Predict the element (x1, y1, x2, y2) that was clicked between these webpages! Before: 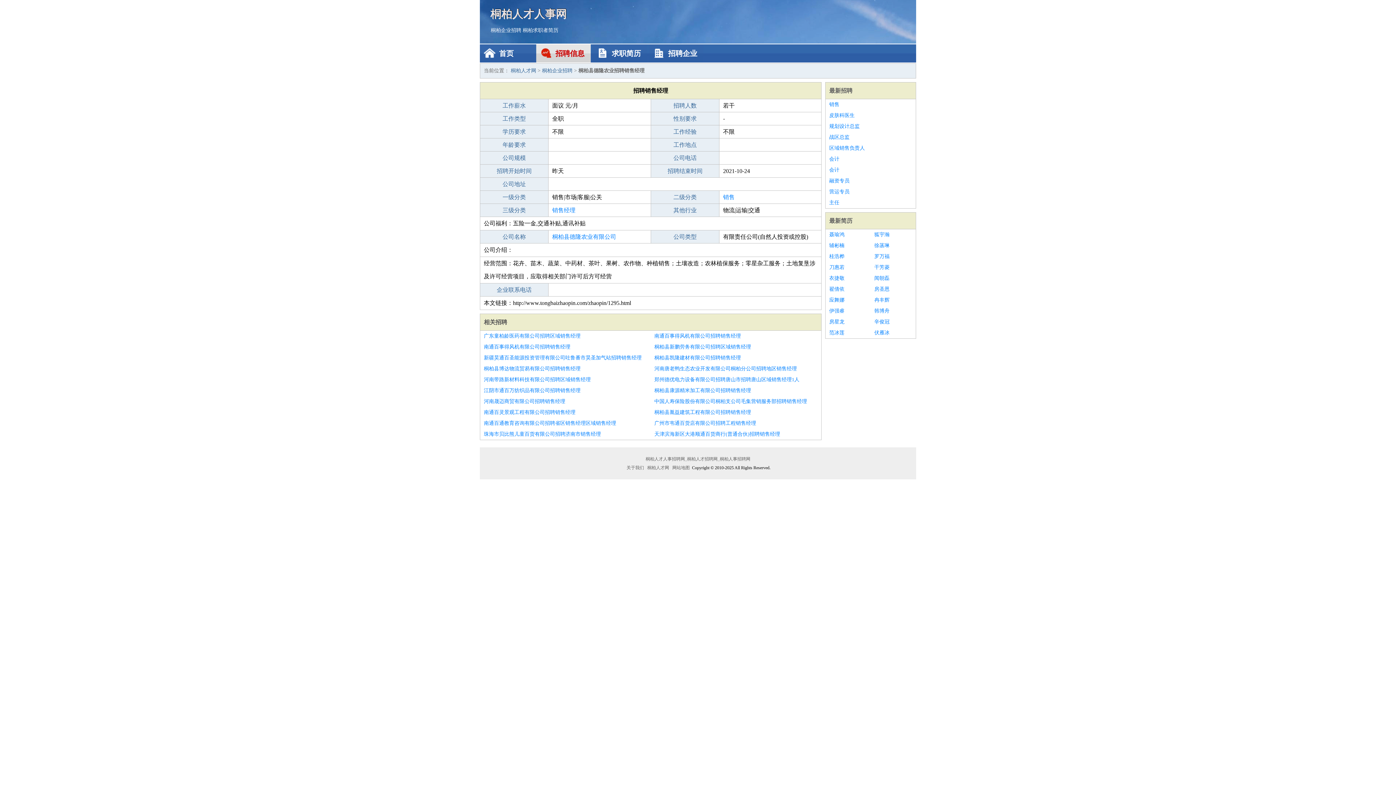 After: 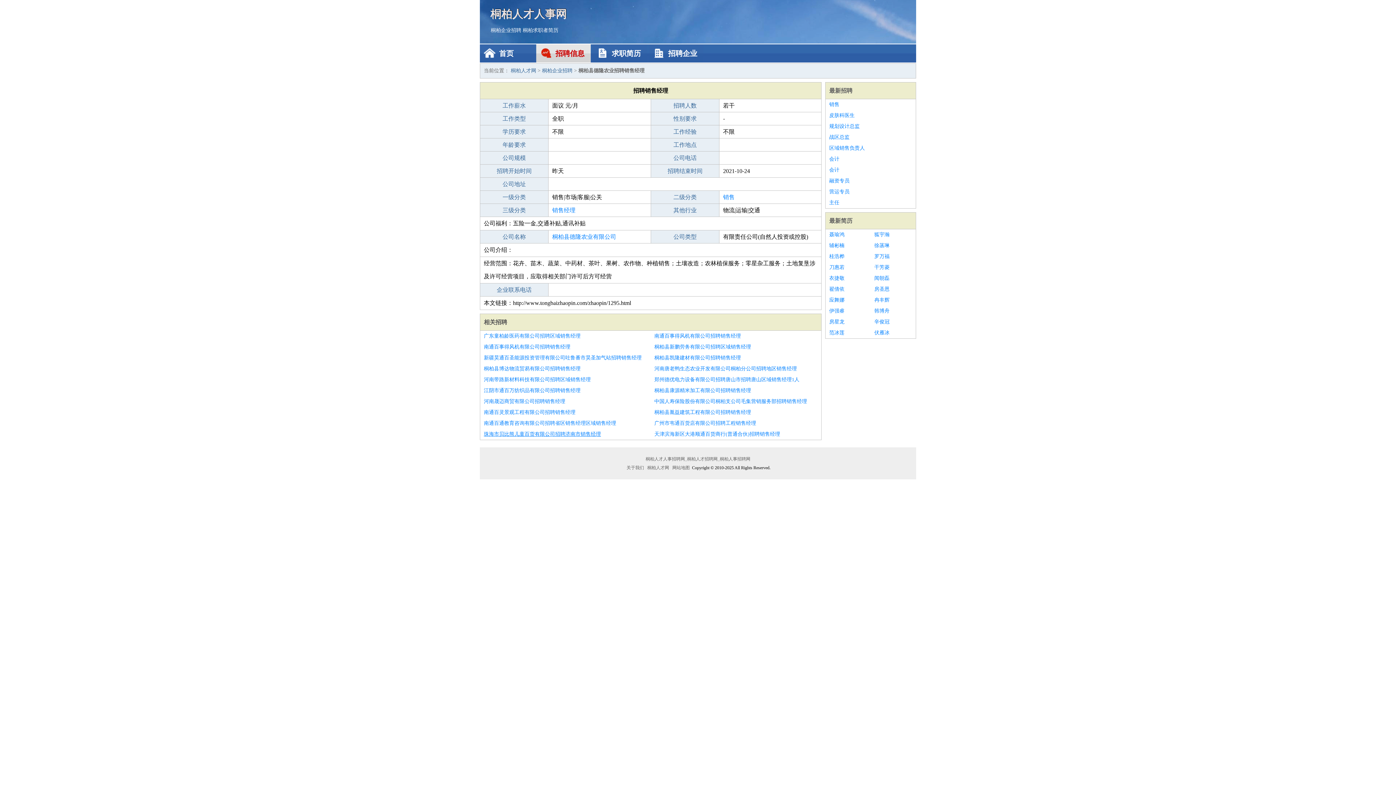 Action: bbox: (484, 429, 647, 440) label: 珠海市贝比熊儿童百货有限公司招聘济南市销售经理